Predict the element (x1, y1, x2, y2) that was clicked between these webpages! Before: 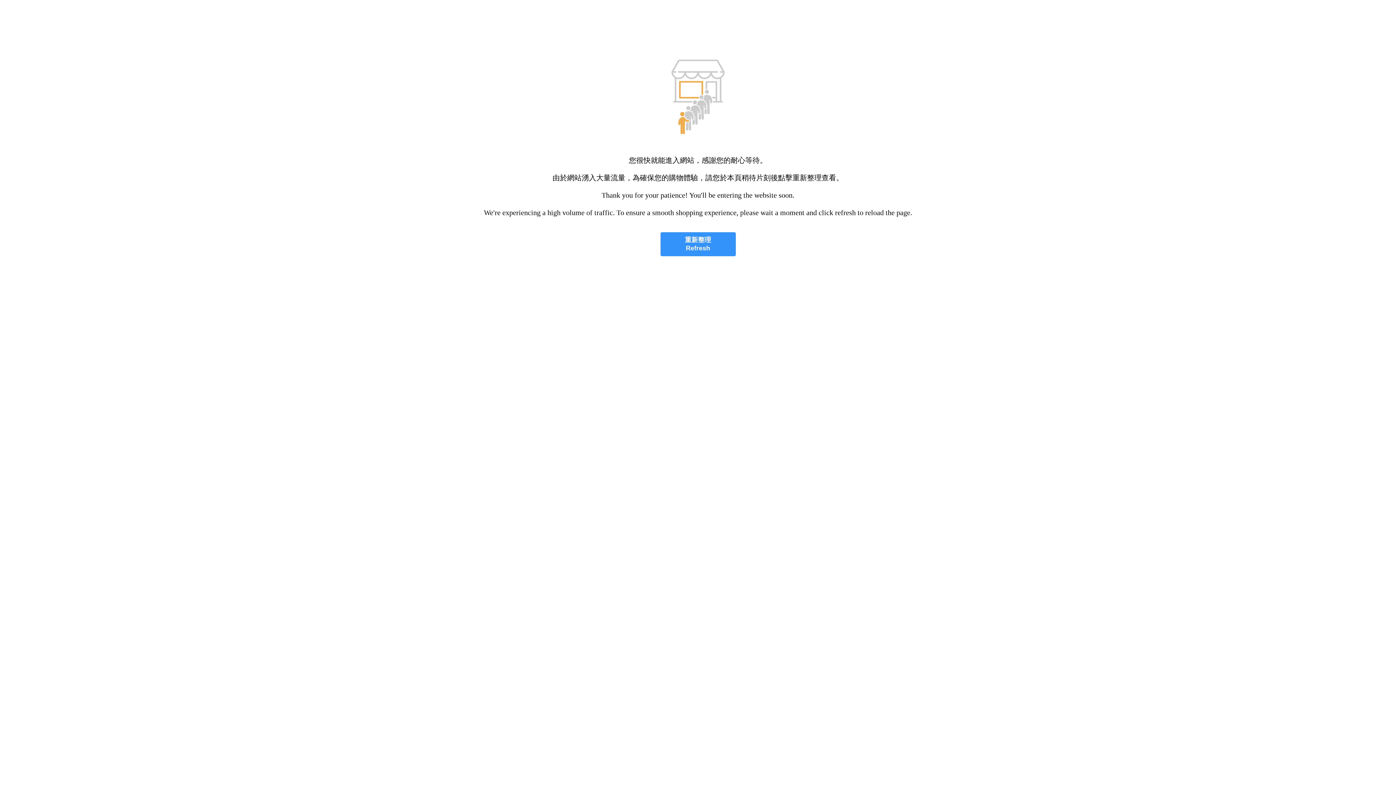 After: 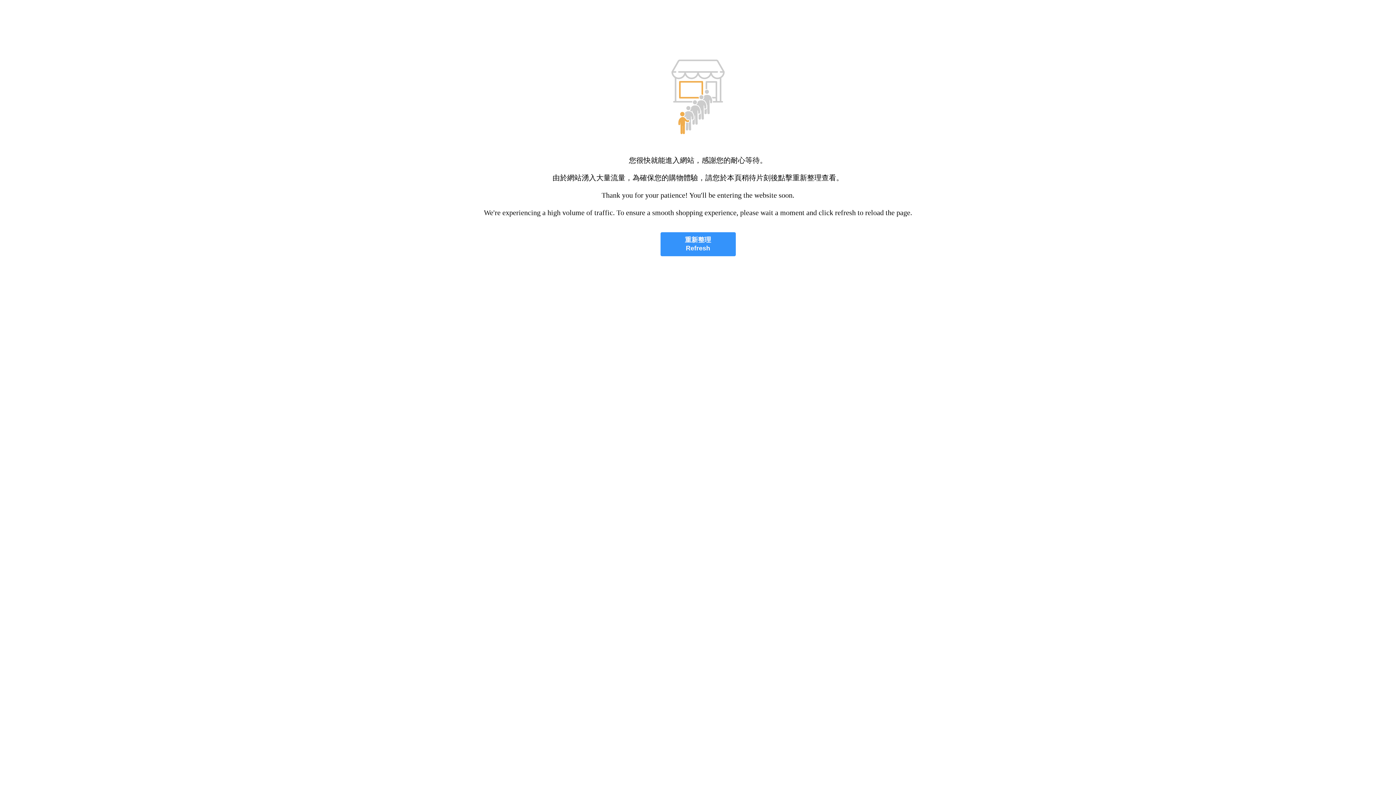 Action: label: 重新整理
Refresh bbox: (660, 232, 735, 256)